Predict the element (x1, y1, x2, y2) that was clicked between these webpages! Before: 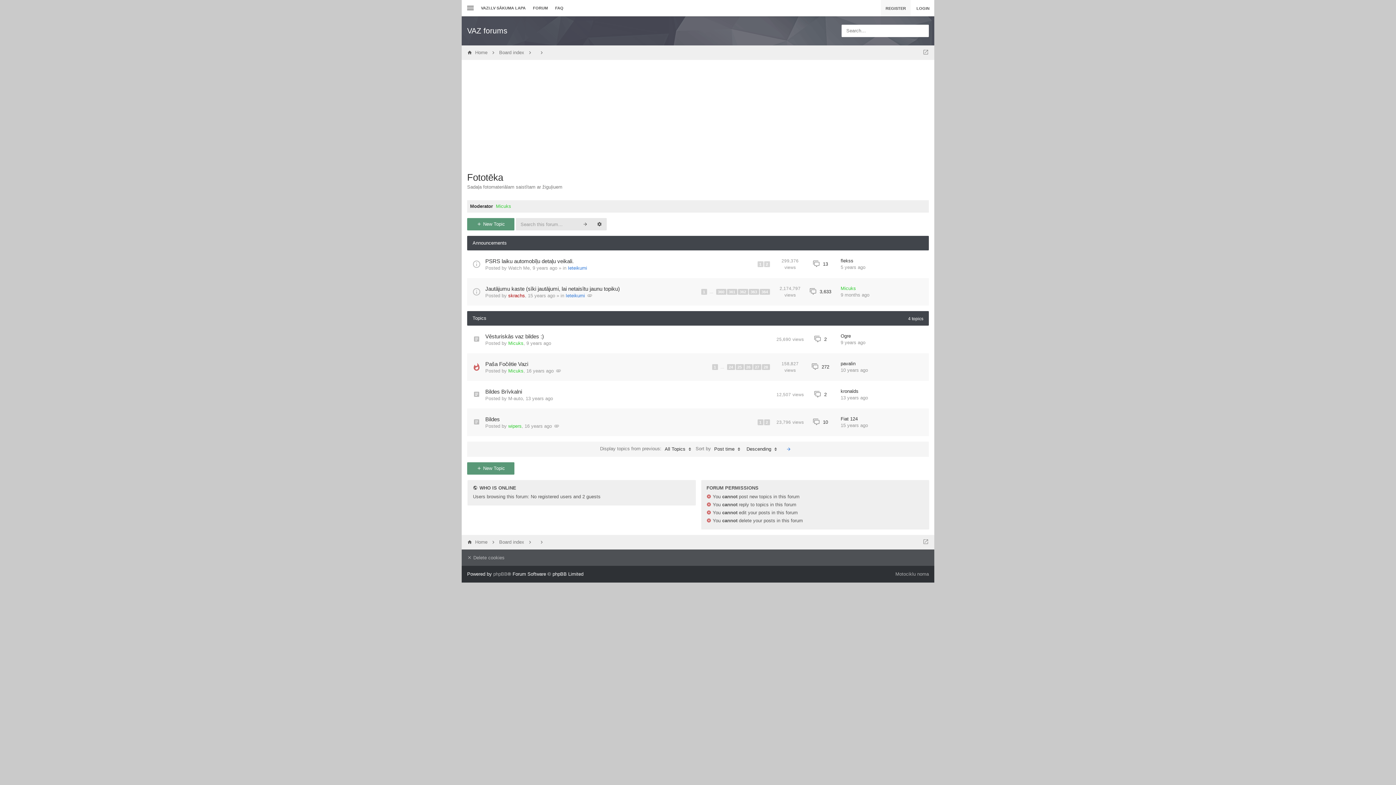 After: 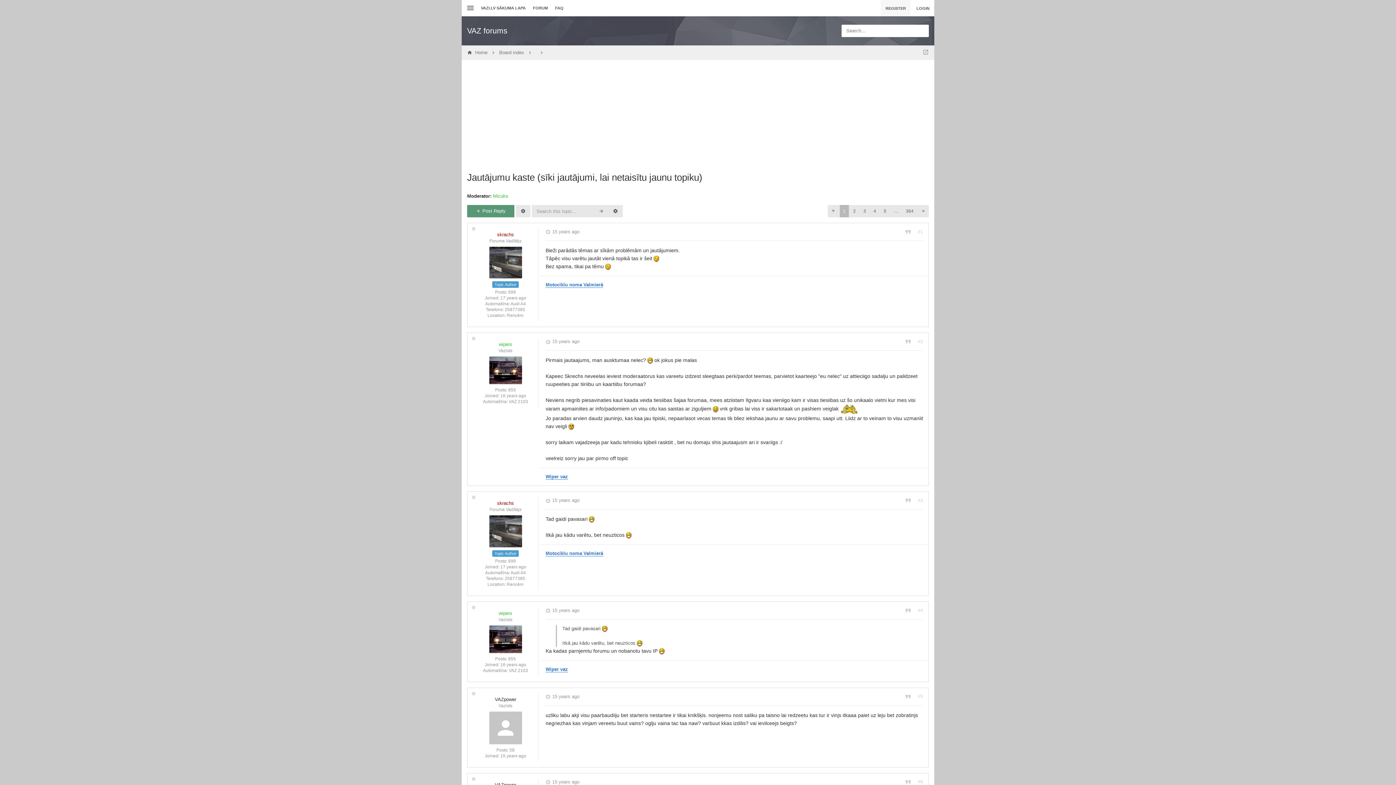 Action: bbox: (701, 289, 707, 294) label: 1